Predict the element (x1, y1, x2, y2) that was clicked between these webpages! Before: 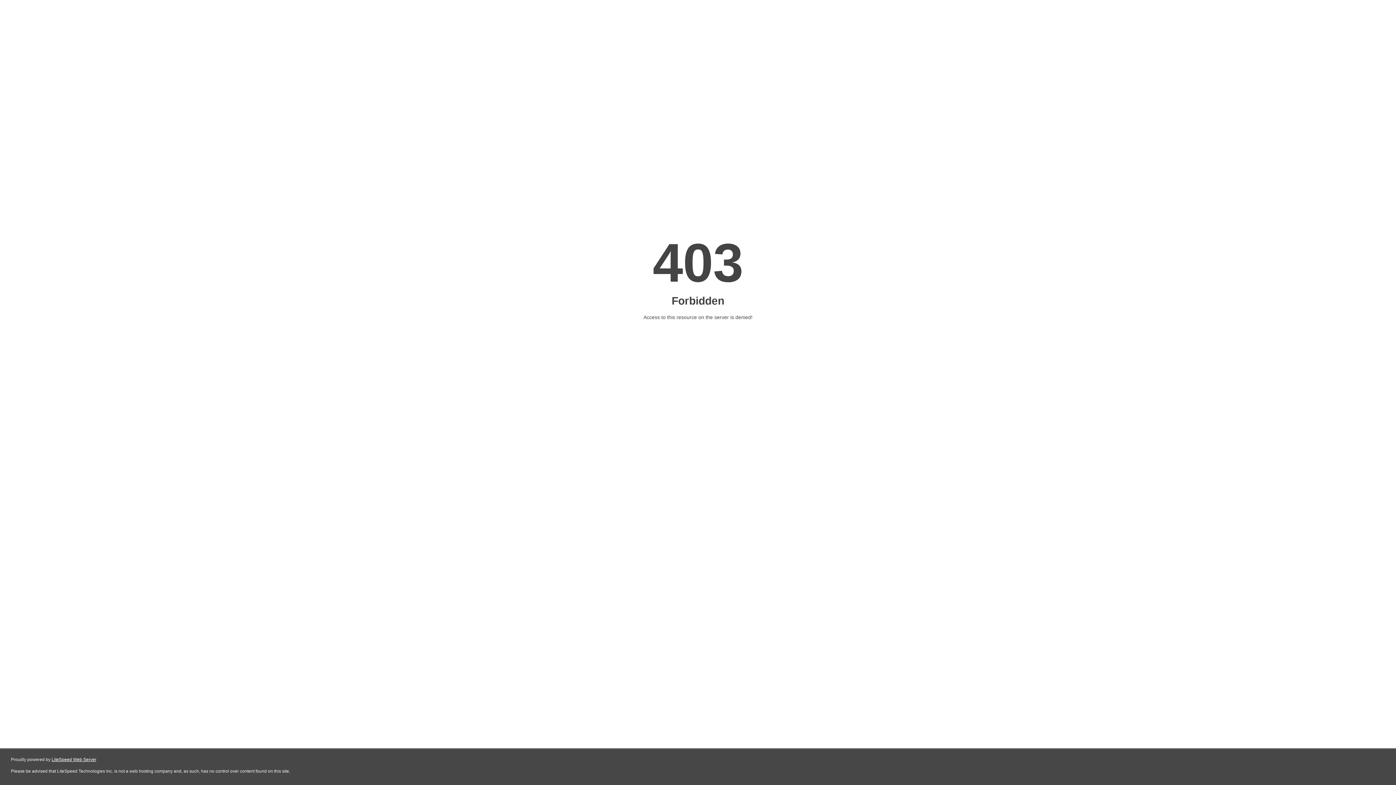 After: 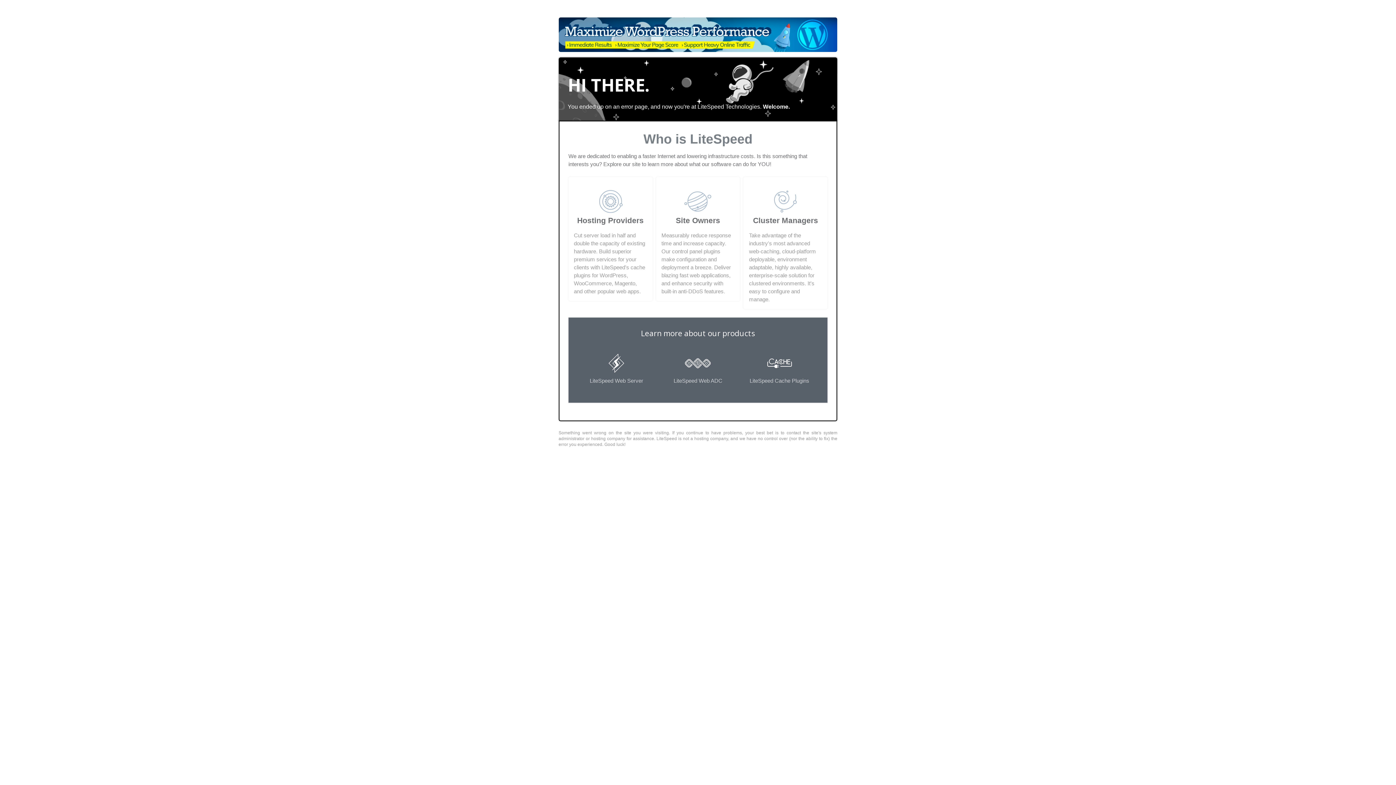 Action: label: LiteSpeed Web Server bbox: (51, 757, 96, 762)